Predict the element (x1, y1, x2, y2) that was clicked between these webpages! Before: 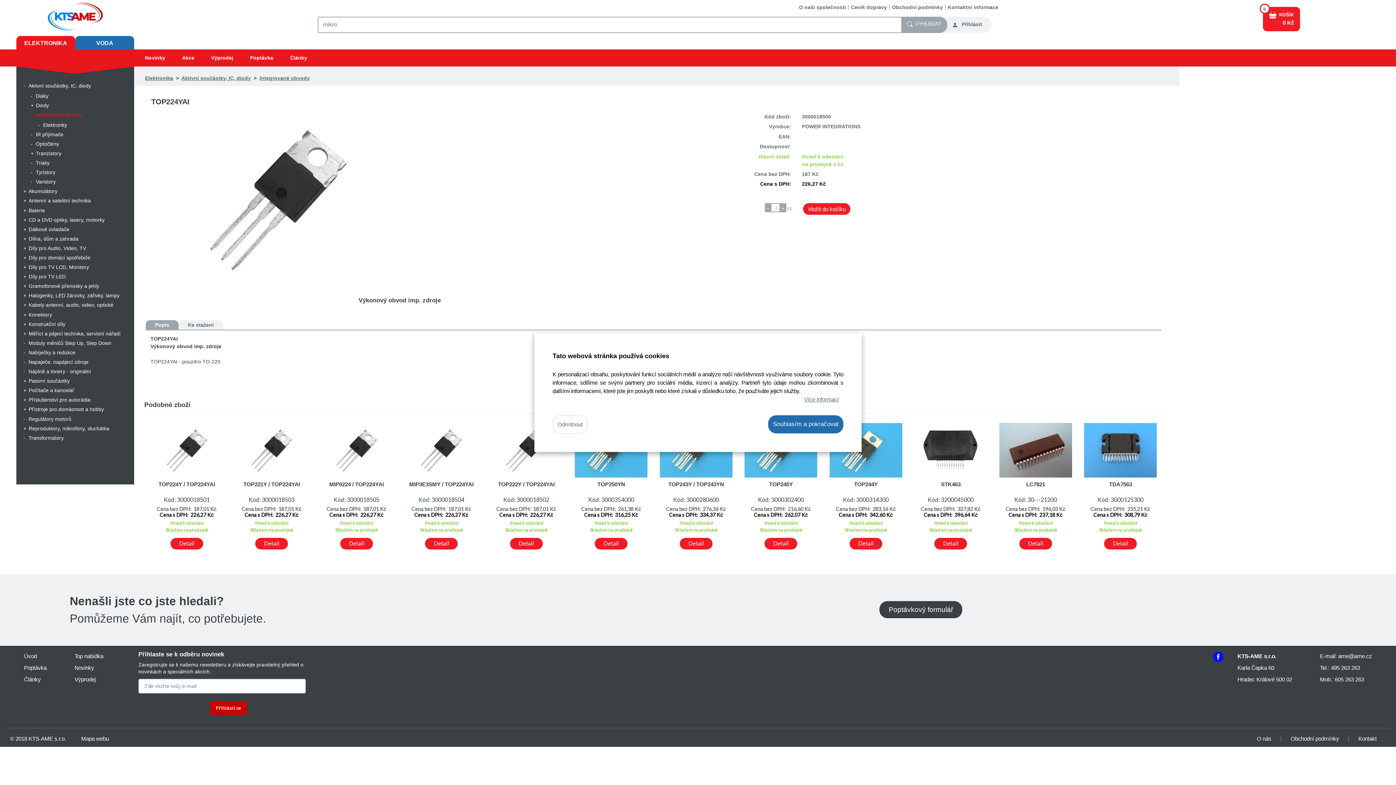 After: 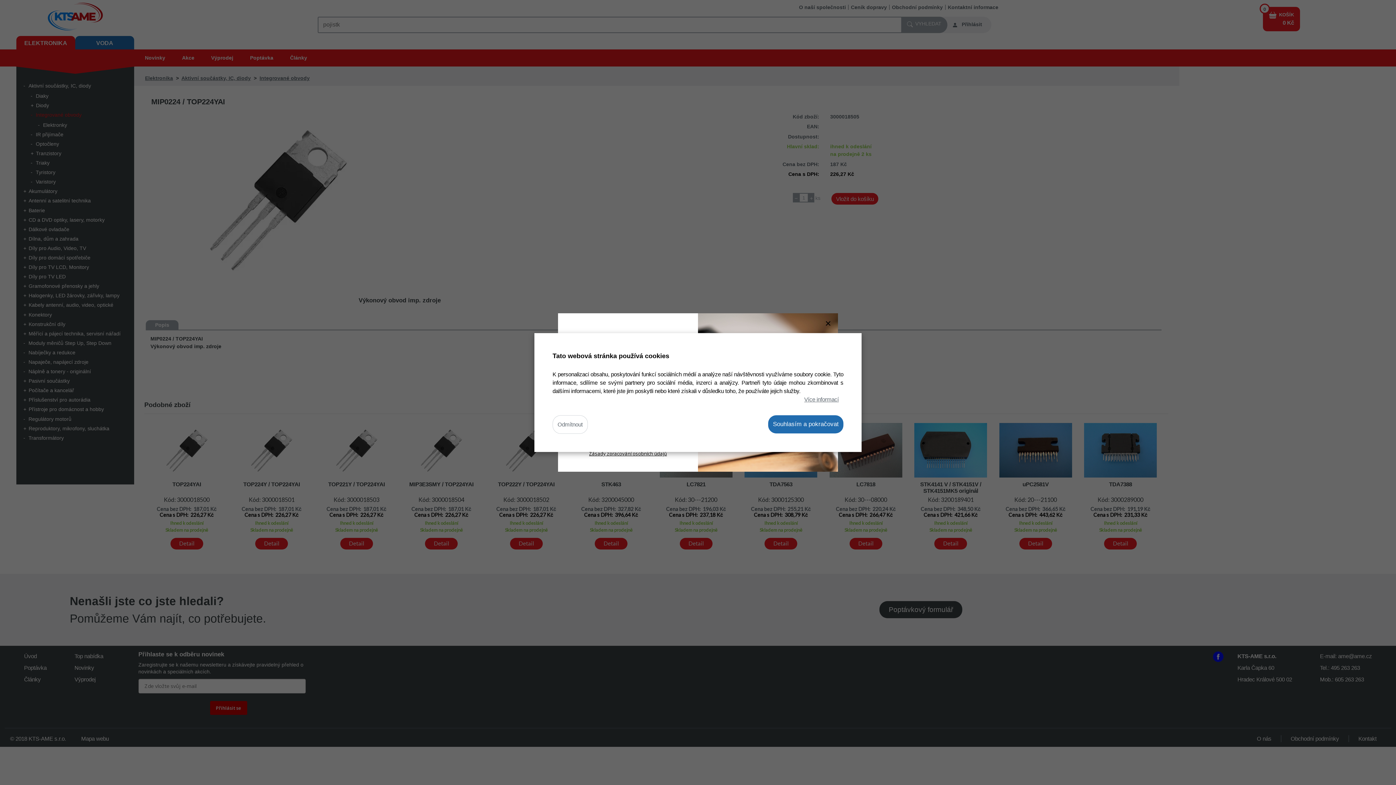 Action: bbox: (329, 481, 383, 487) label: MIP0224 / TOP224YAI